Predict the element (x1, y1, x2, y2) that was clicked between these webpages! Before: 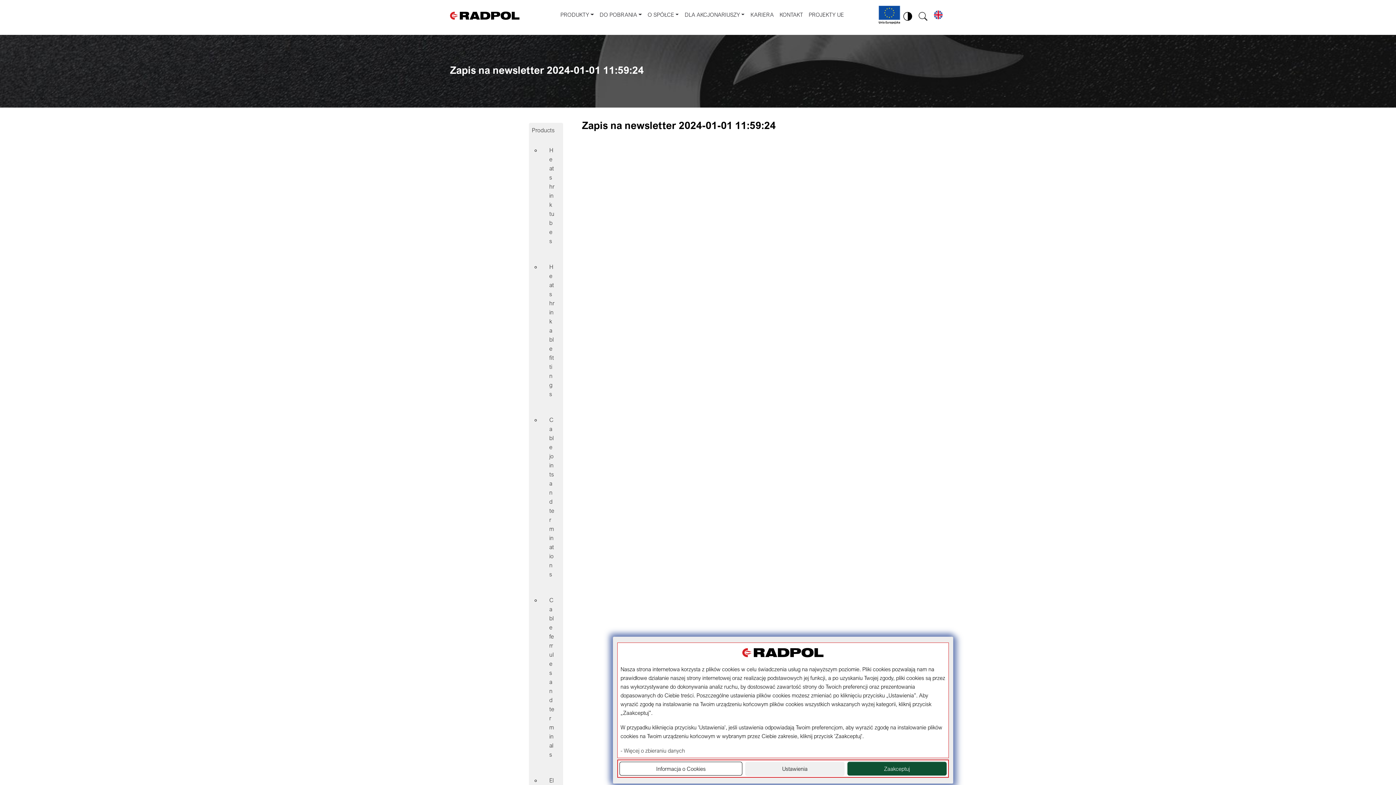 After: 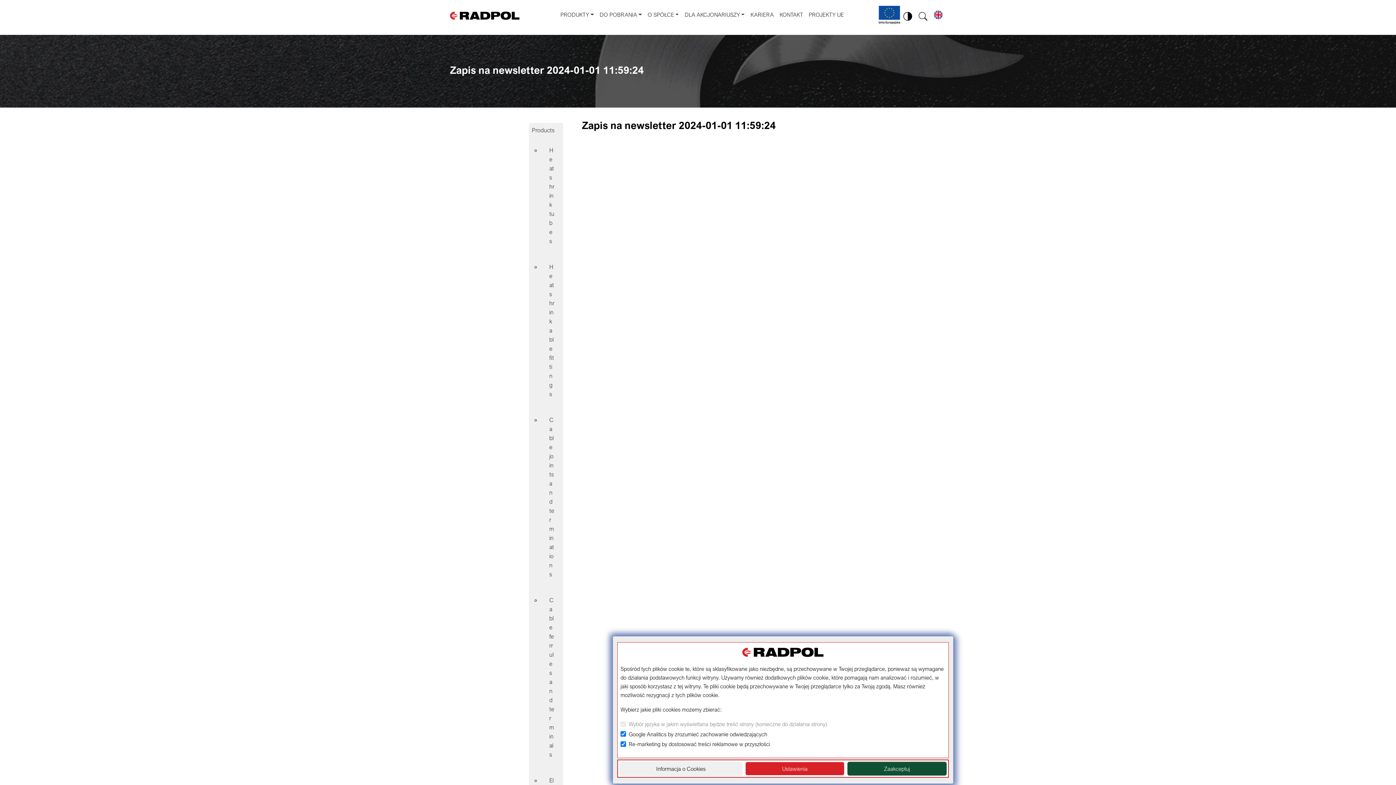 Action: bbox: (745, 762, 844, 776) label: Ustawienia